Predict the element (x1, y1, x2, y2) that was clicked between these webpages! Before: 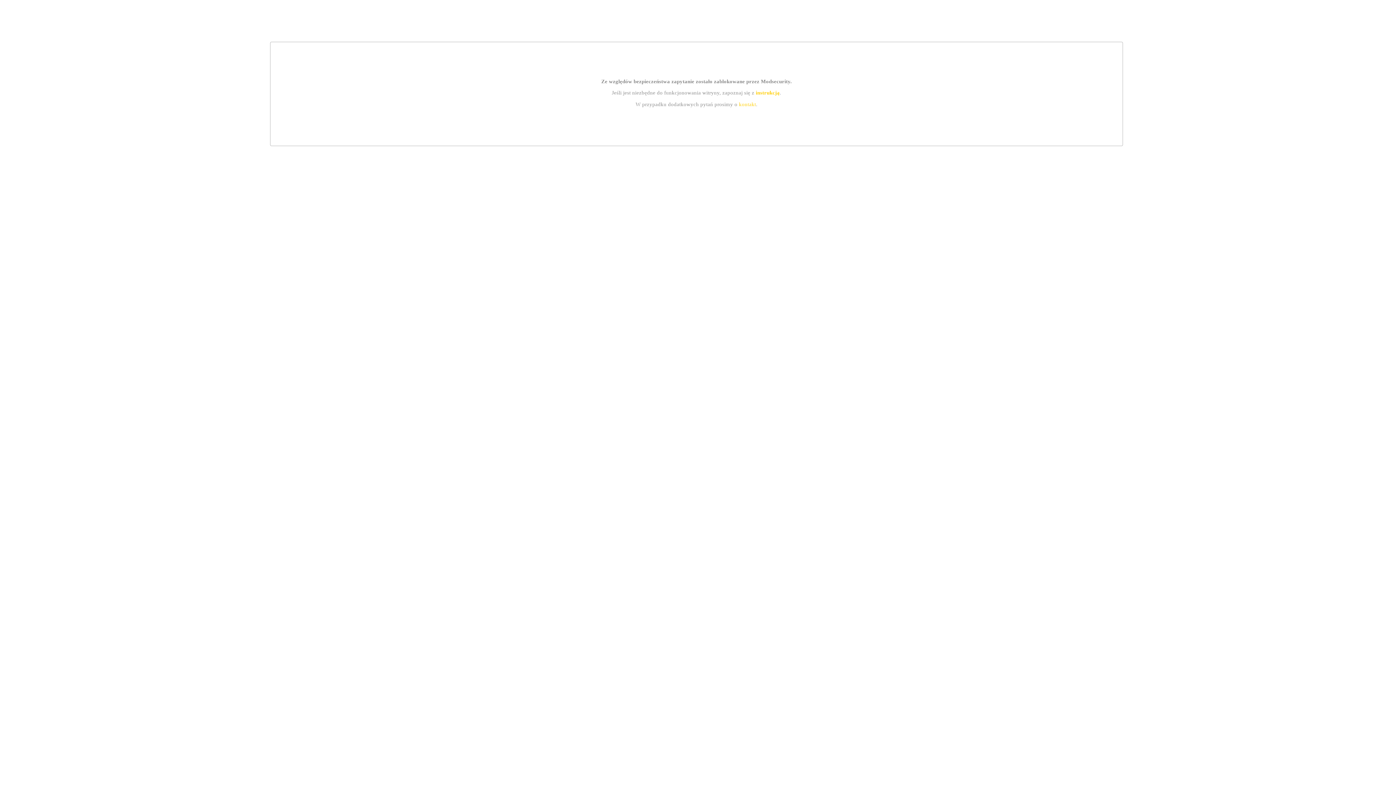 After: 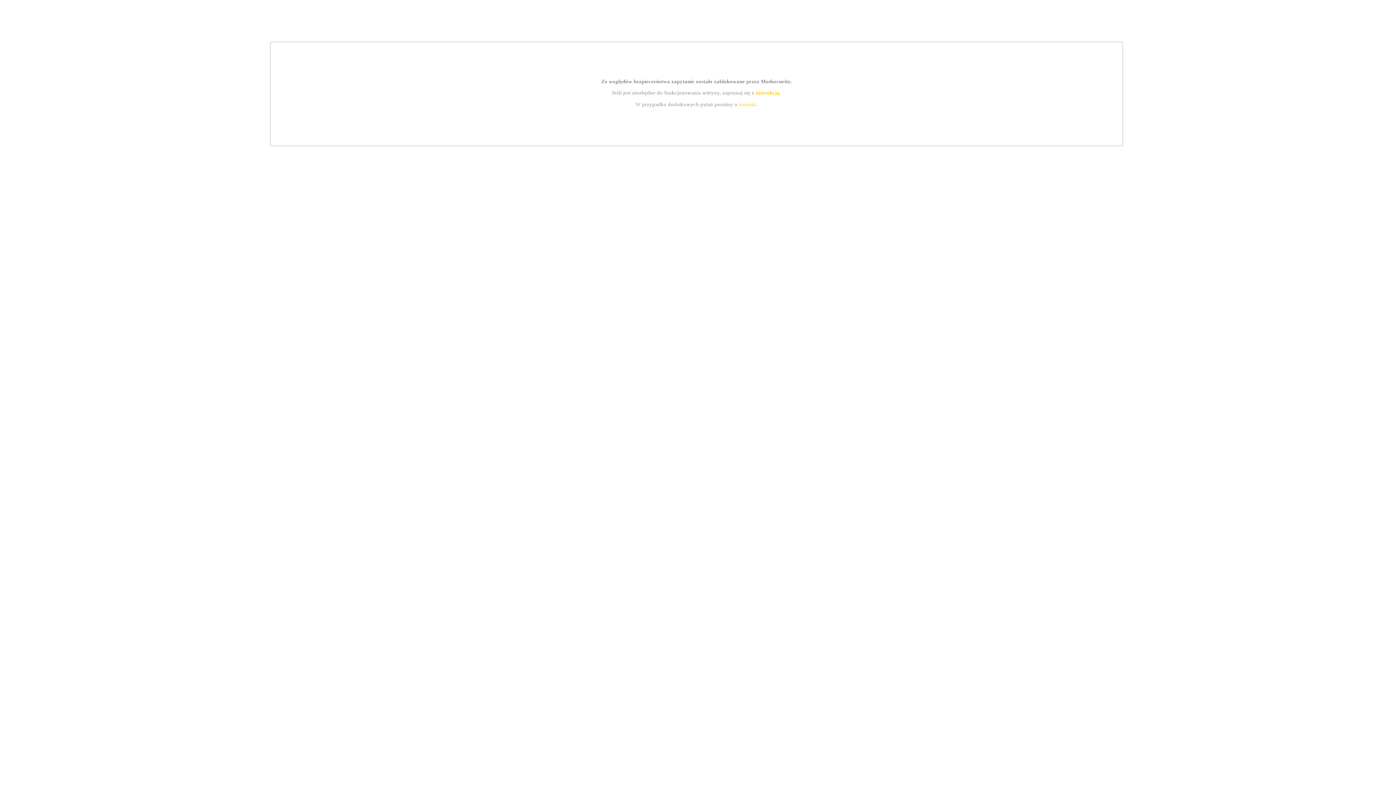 Action: bbox: (739, 101, 756, 107) label: kontakt